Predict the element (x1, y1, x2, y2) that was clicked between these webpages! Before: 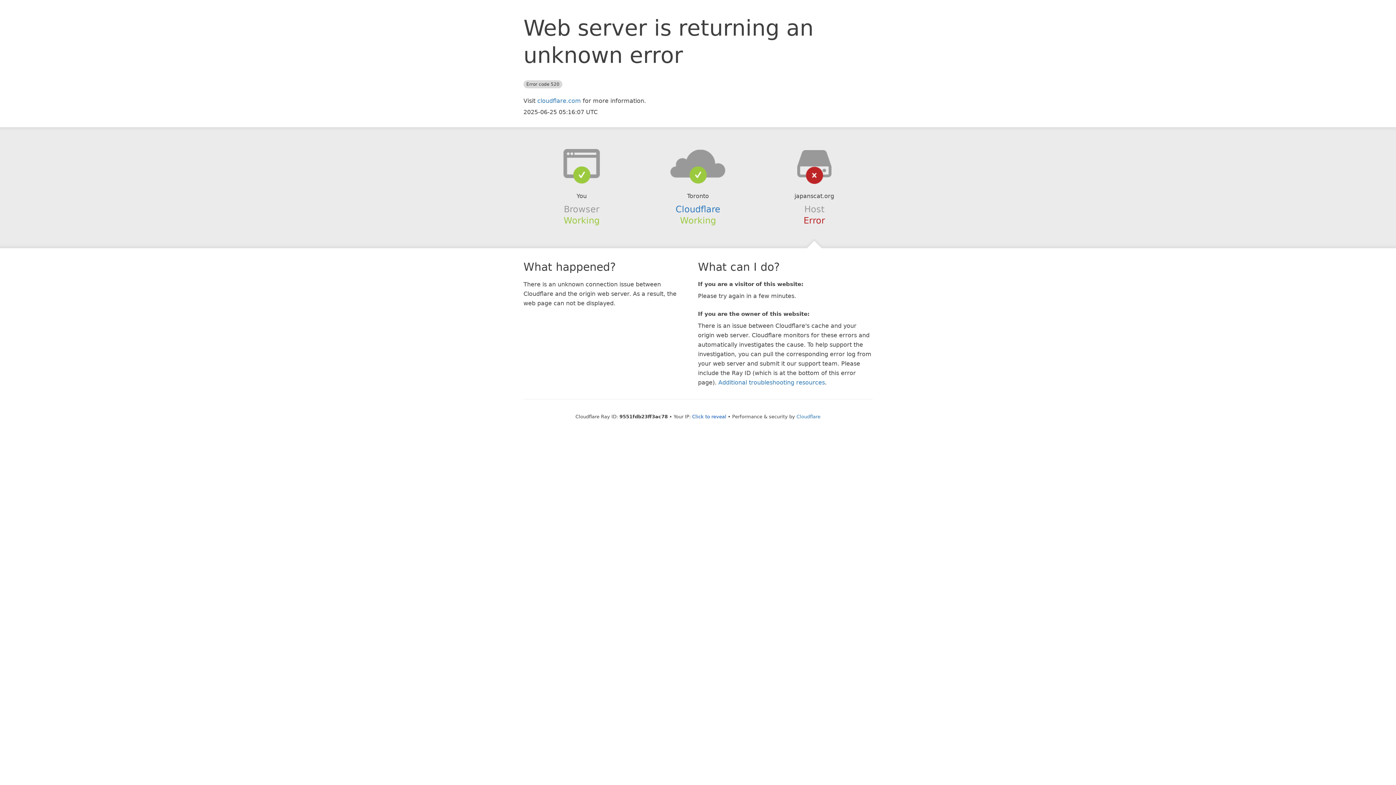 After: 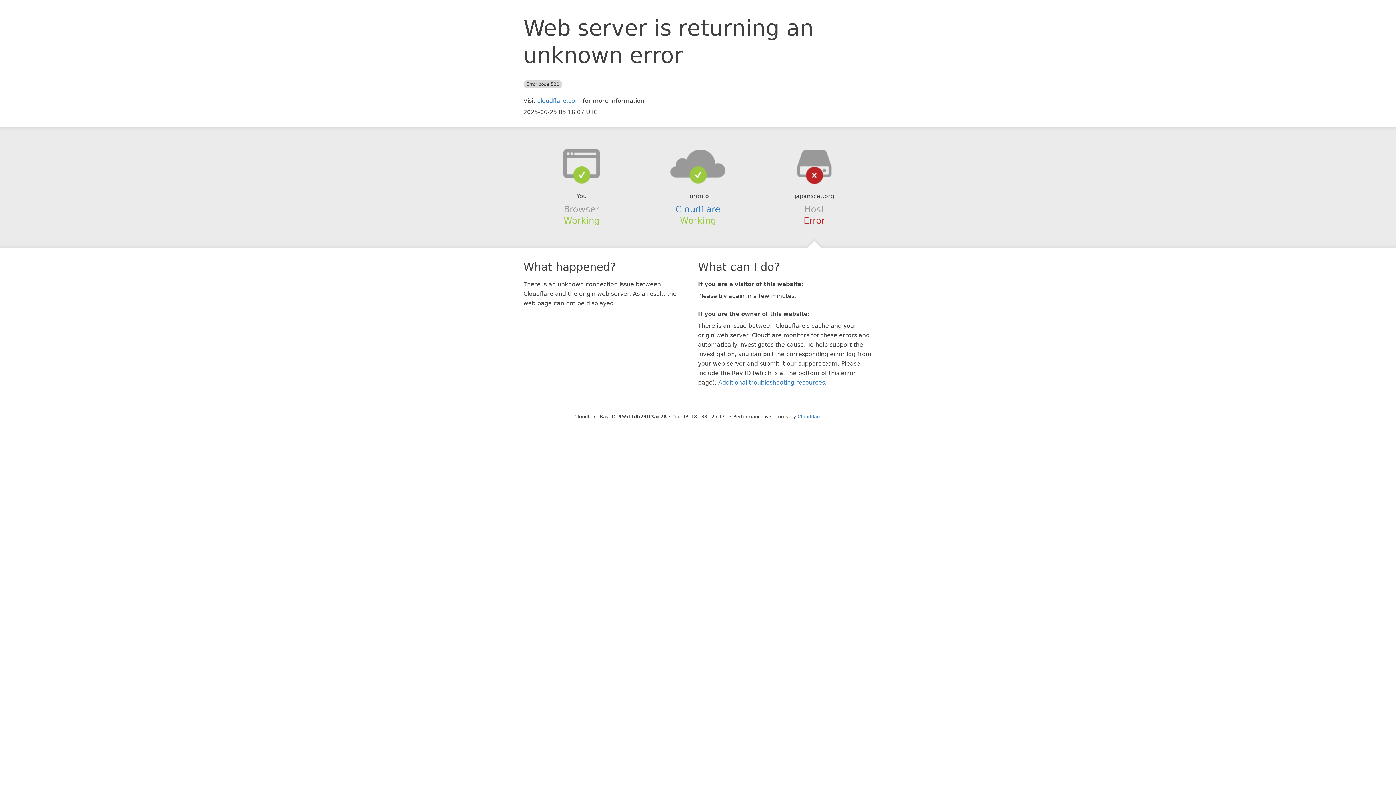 Action: label: Click to reveal bbox: (692, 414, 726, 419)